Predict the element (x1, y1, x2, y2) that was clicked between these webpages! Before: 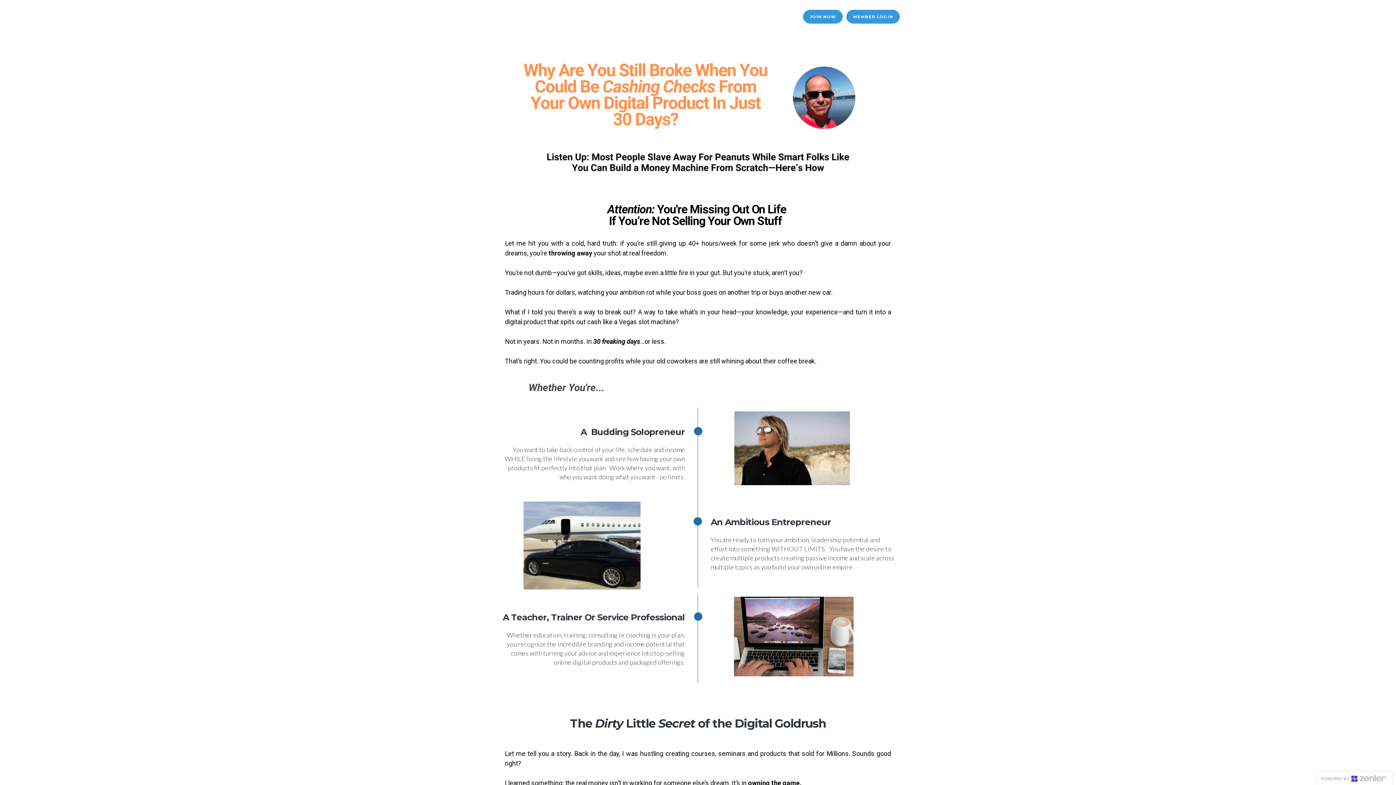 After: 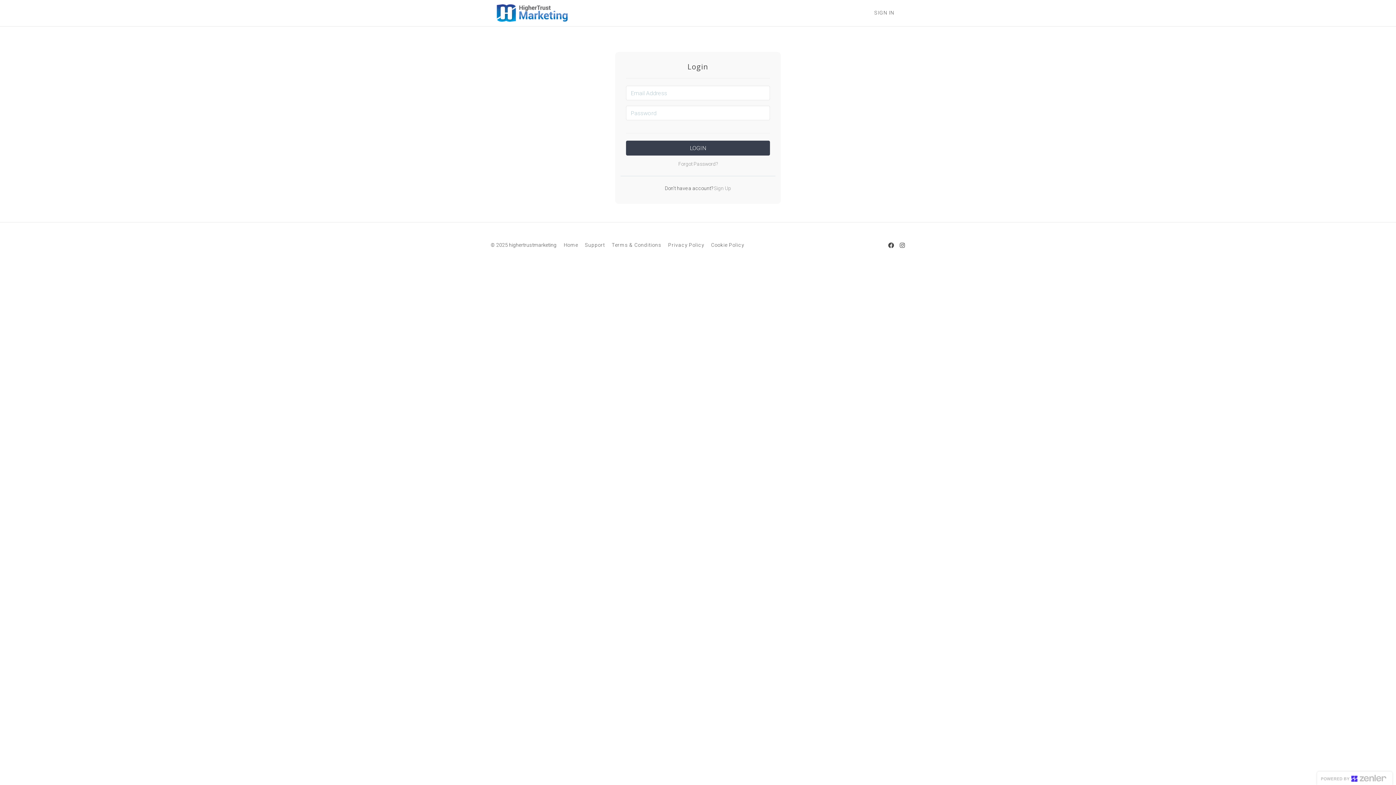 Action: label: MEMBER LOGIN bbox: (846, 9, 900, 23)